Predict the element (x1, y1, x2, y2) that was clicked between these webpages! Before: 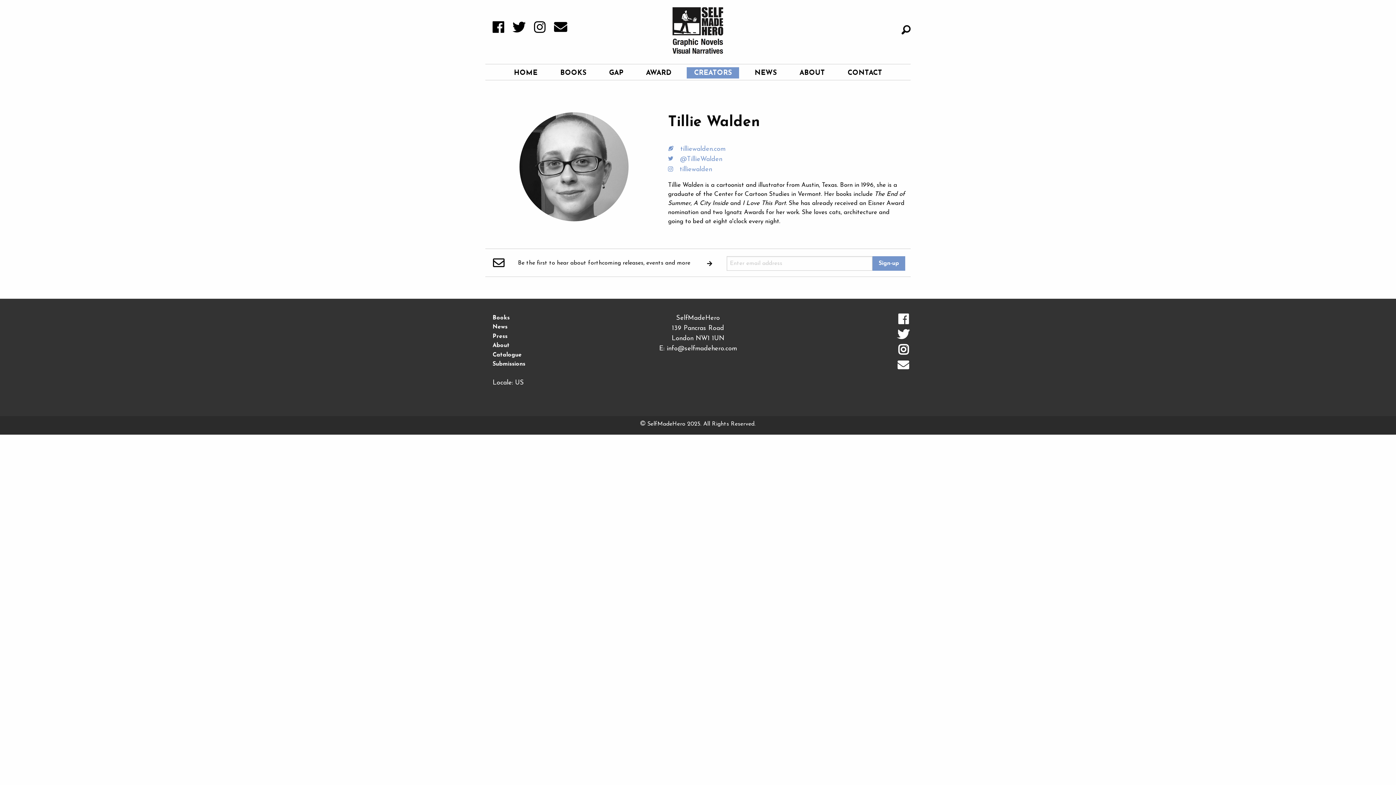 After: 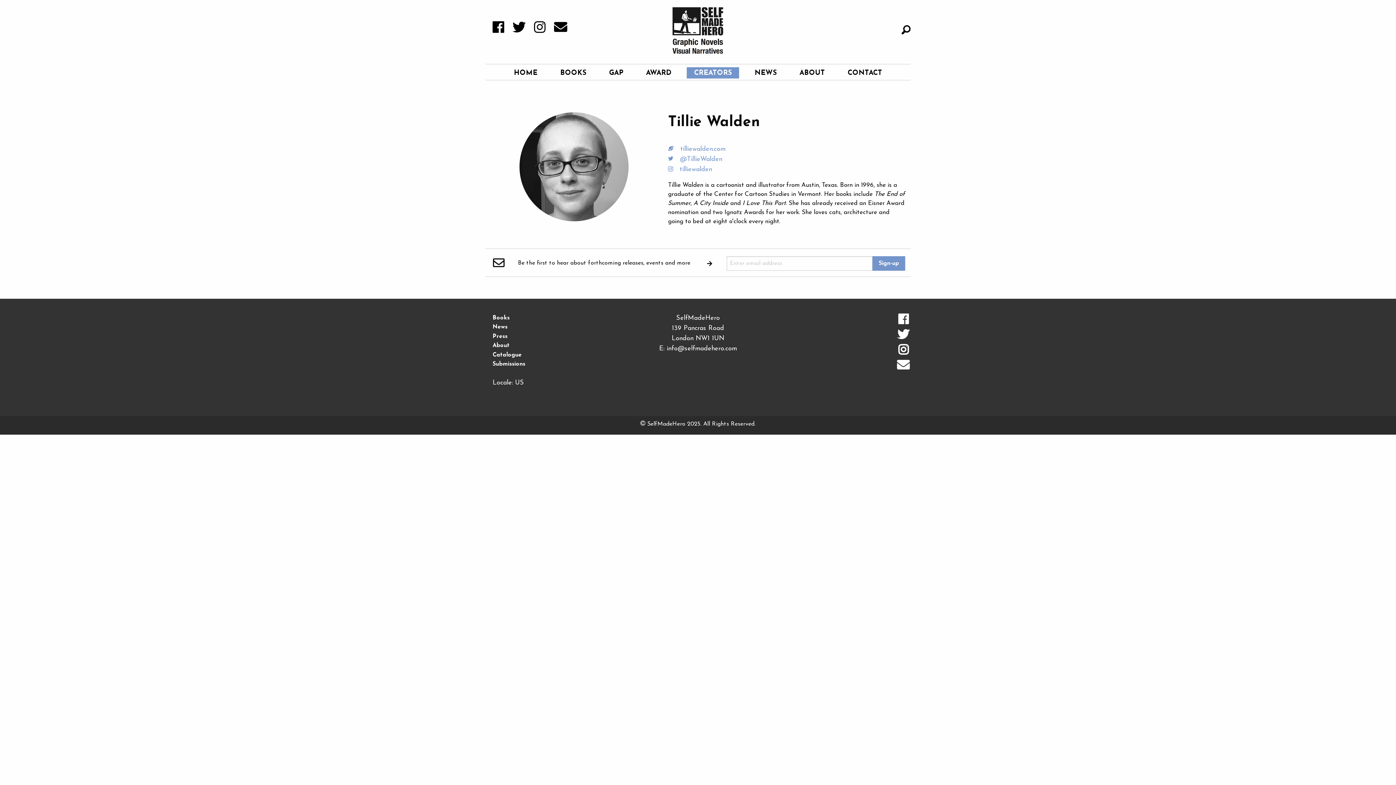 Action: bbox: (896, 359, 910, 374)